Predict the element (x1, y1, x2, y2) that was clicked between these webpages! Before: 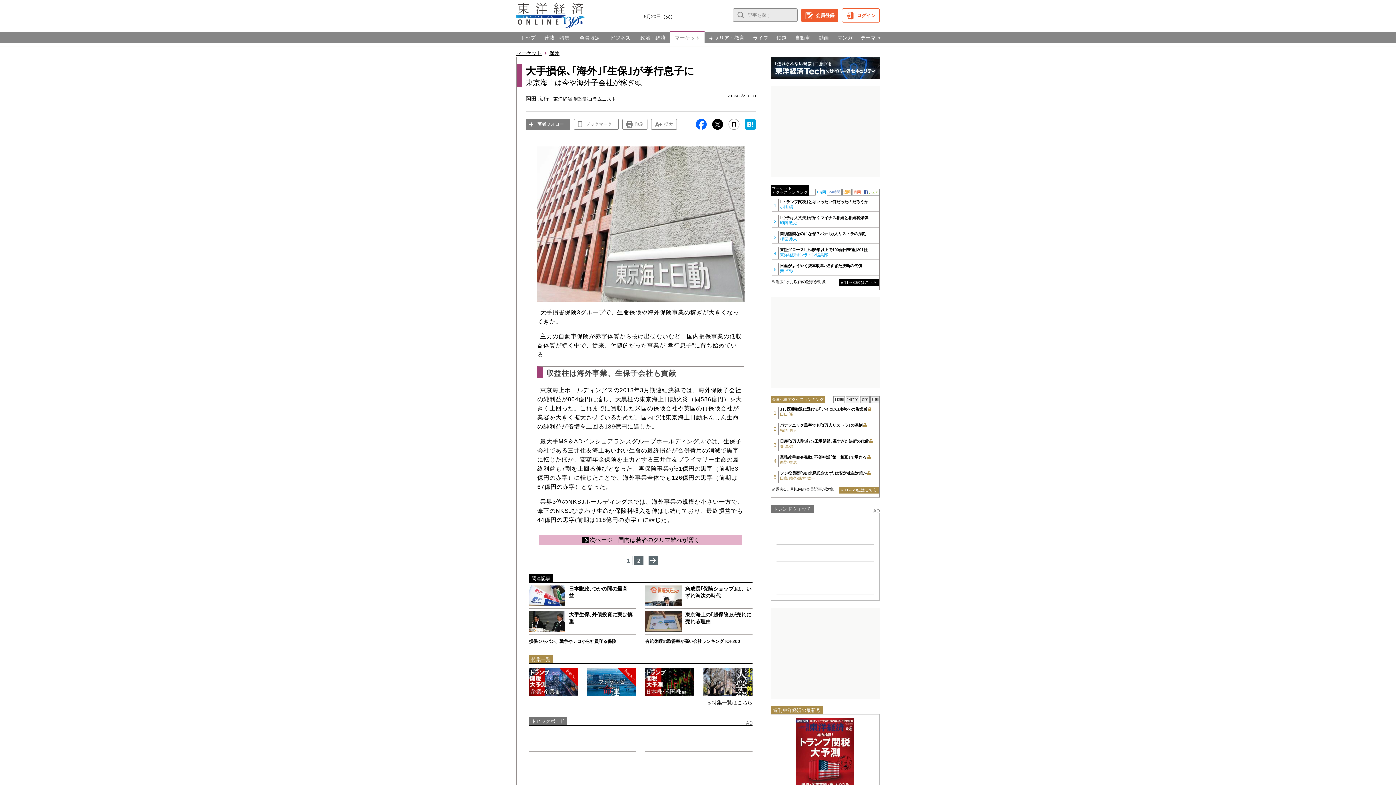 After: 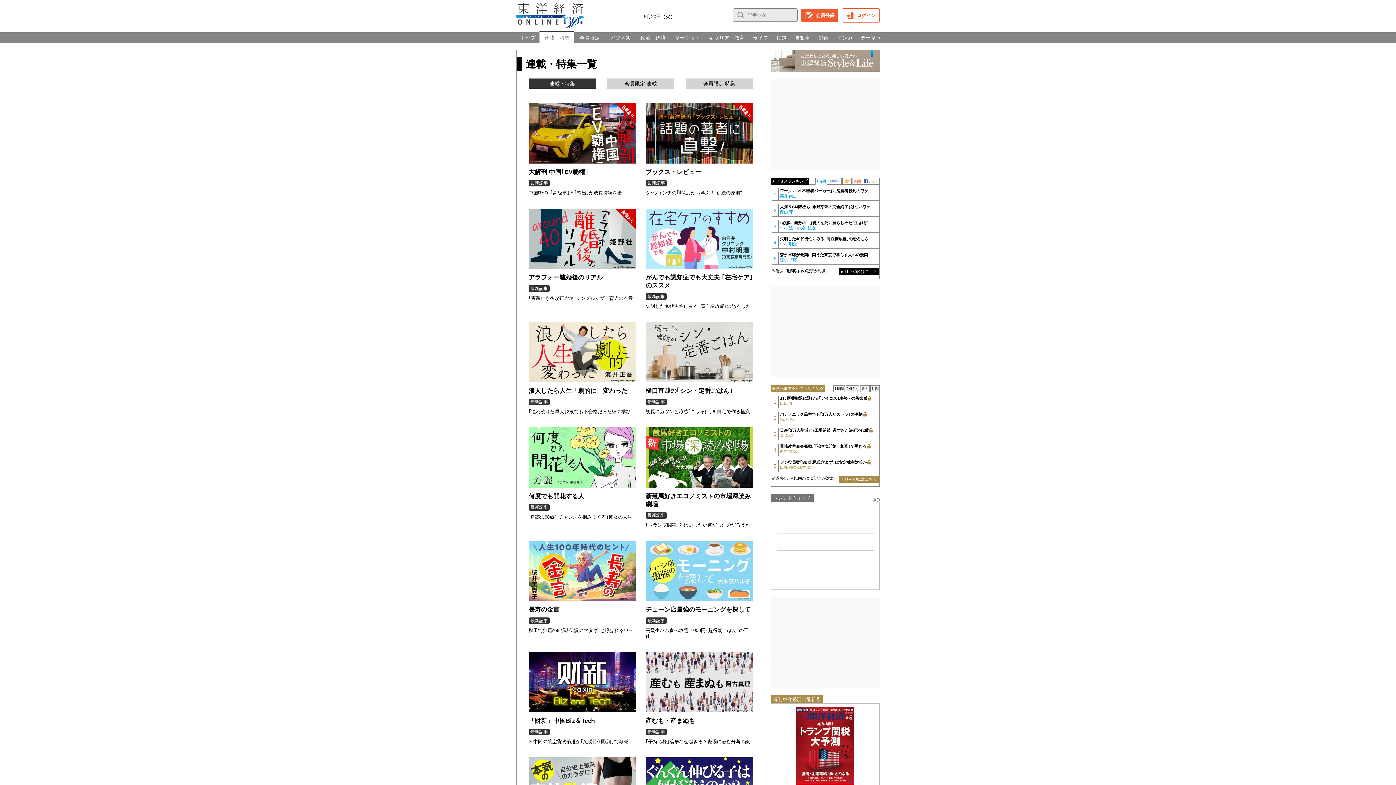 Action: bbox: (539, 32, 574, 43) label: 連載・特集